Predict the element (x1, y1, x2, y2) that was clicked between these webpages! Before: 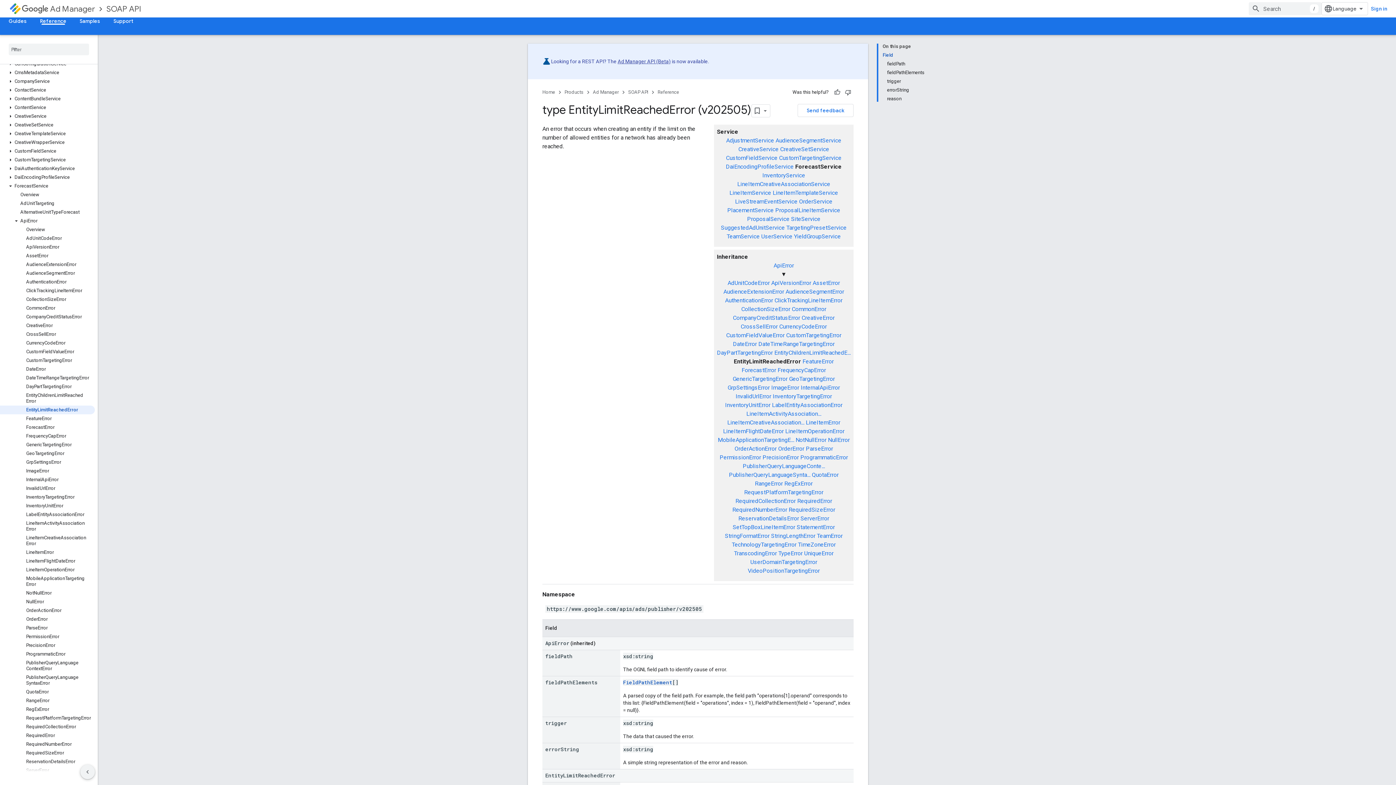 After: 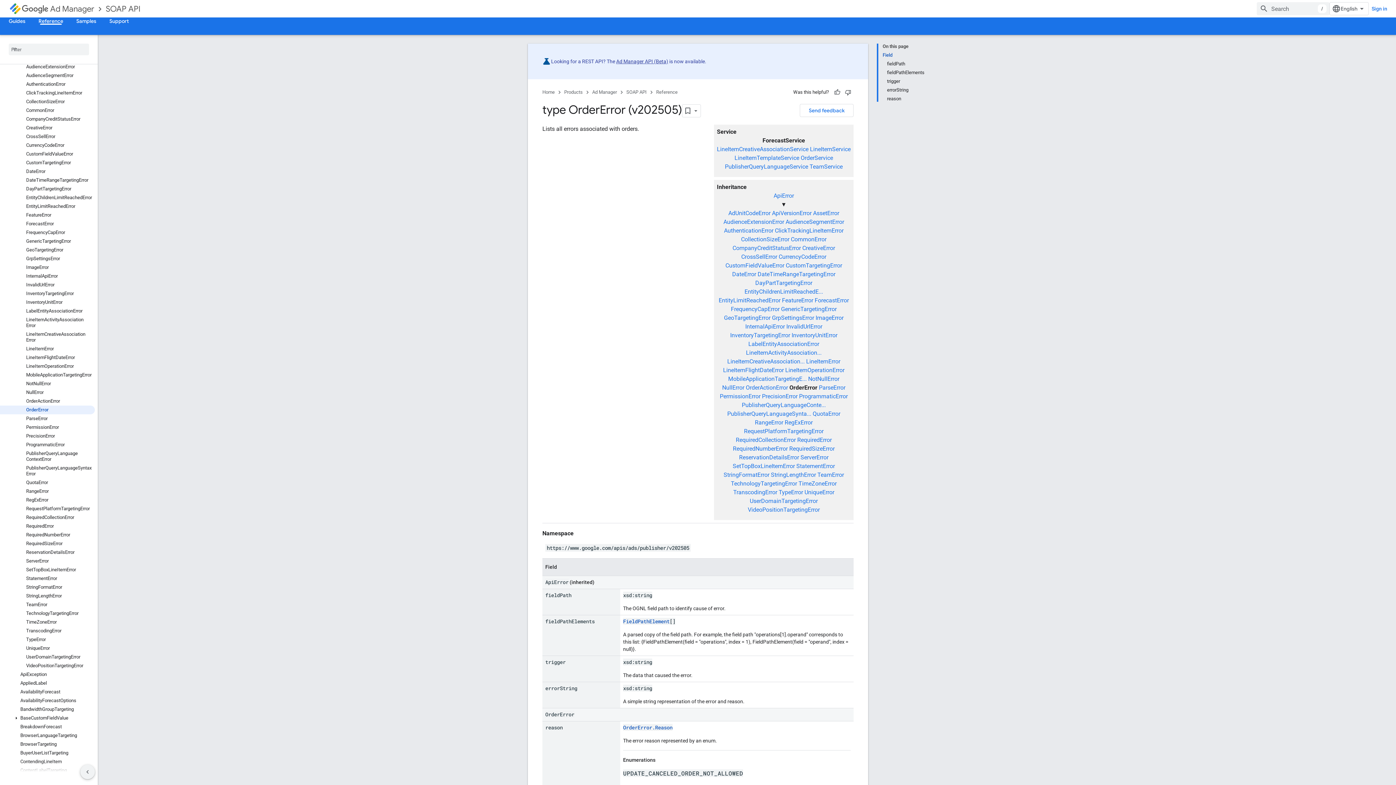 Action: bbox: (0, 615, 94, 624) label: OrderError